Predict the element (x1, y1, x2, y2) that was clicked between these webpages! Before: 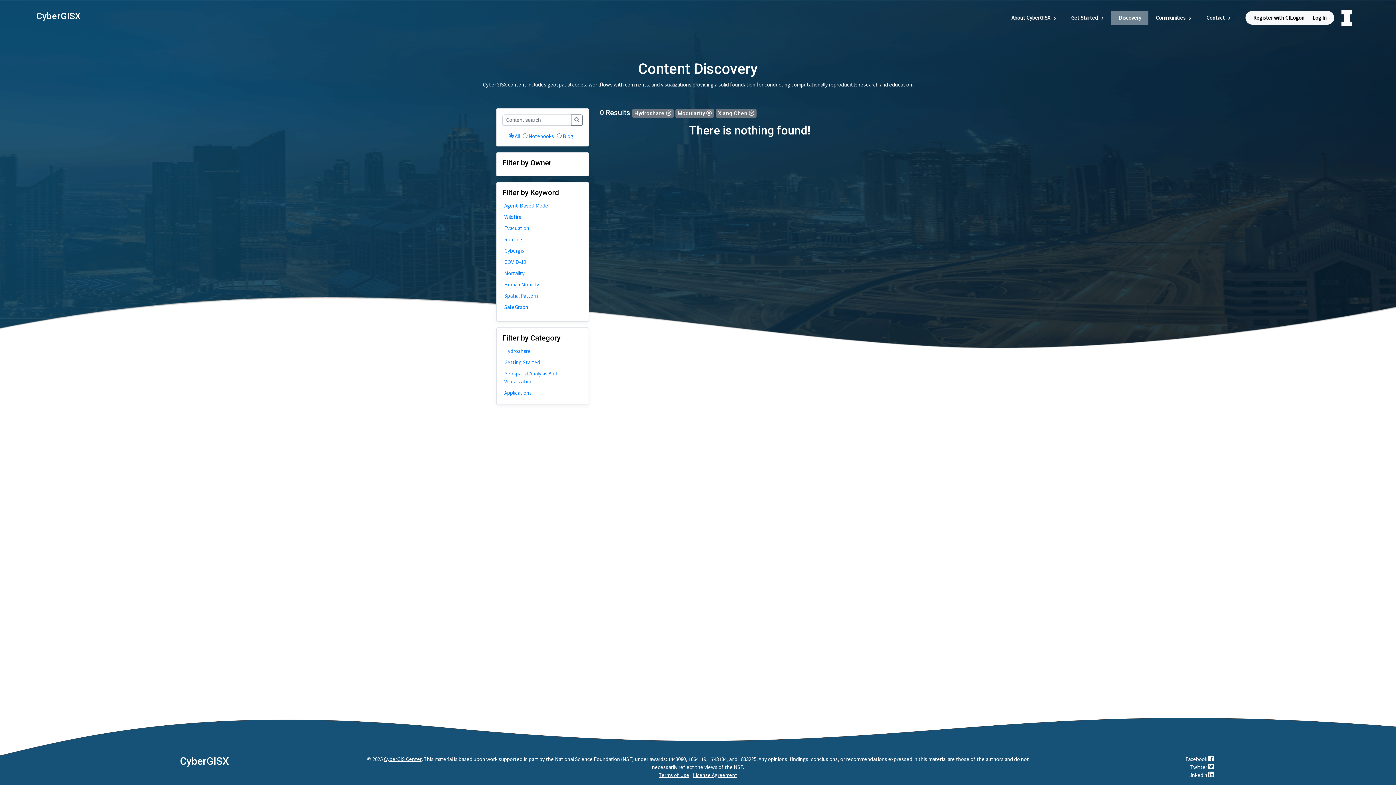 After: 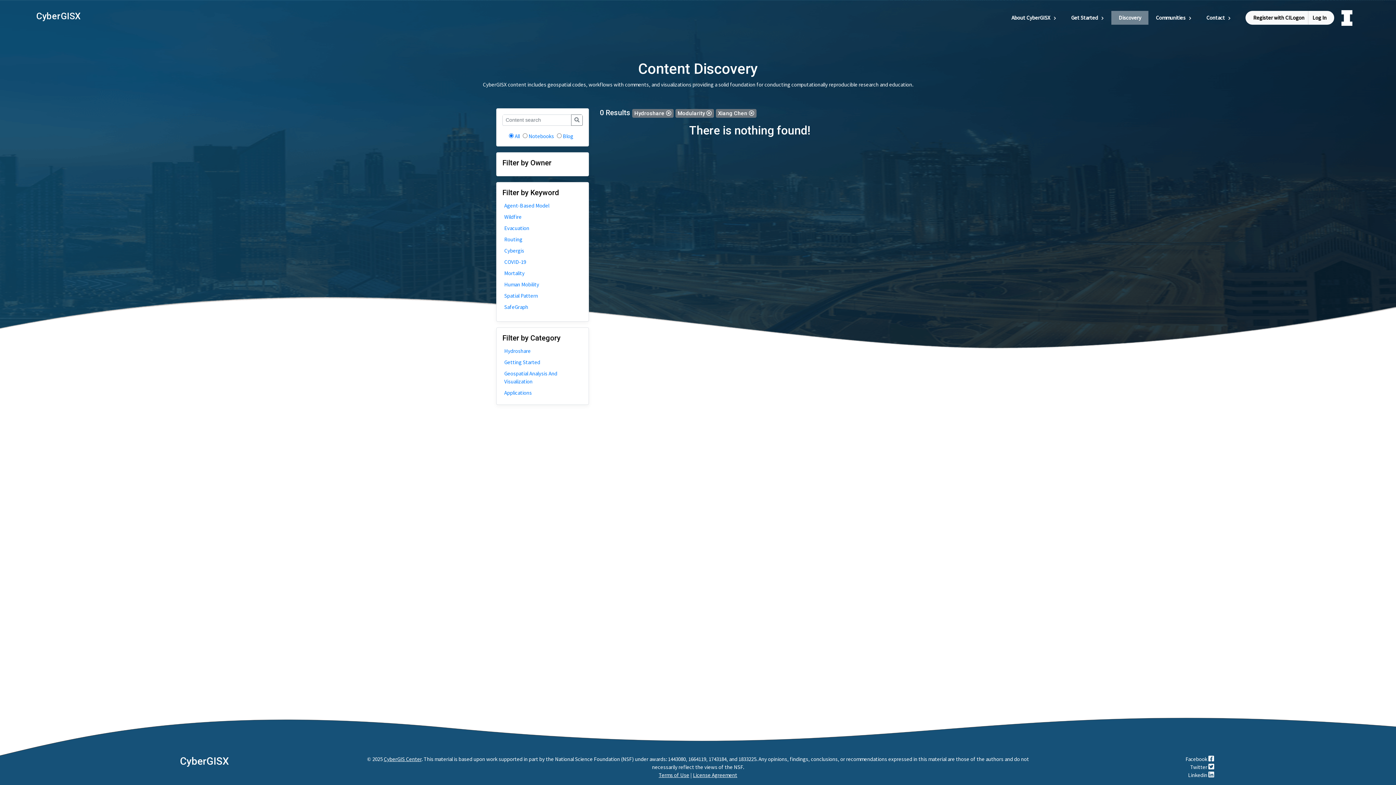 Action: bbox: (1186, 772, 1216, 778) label: Linkedin 